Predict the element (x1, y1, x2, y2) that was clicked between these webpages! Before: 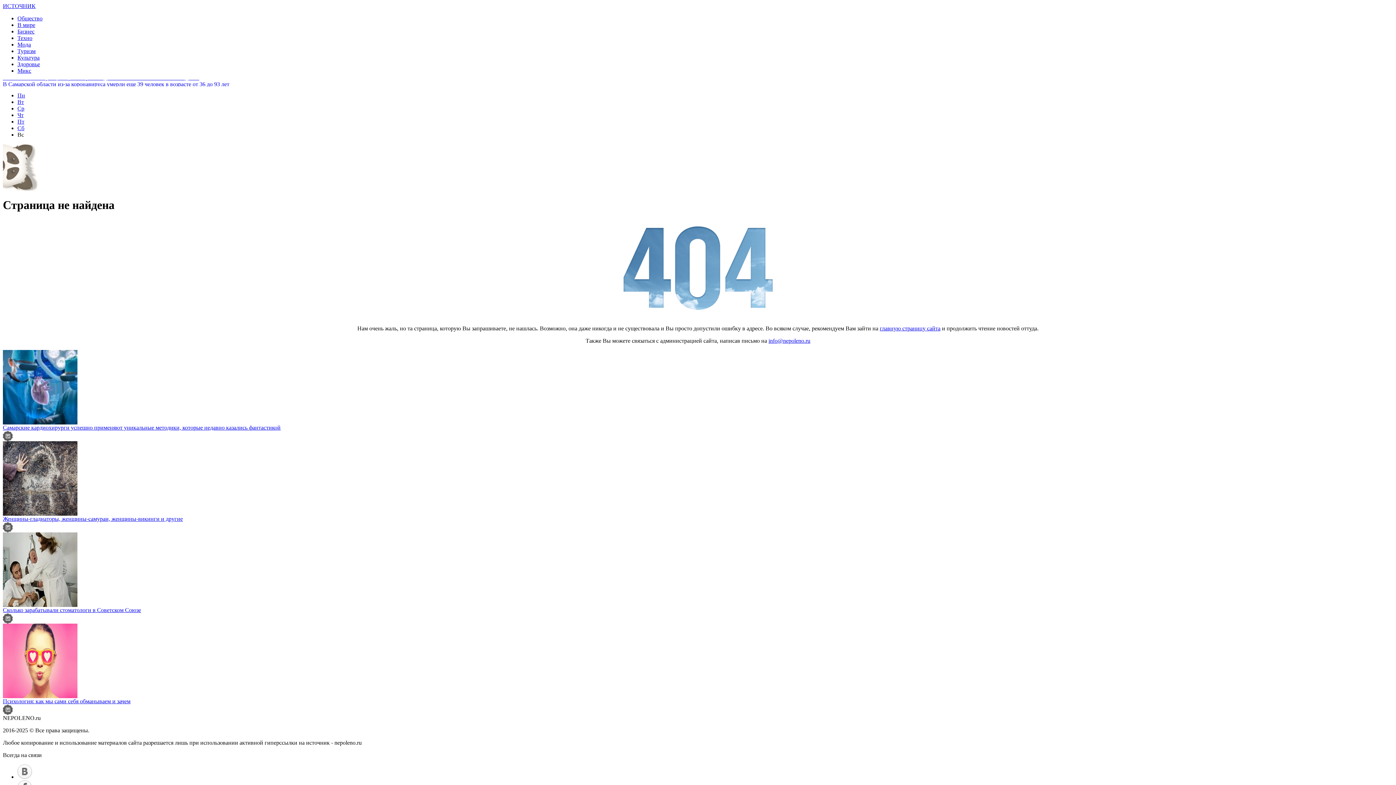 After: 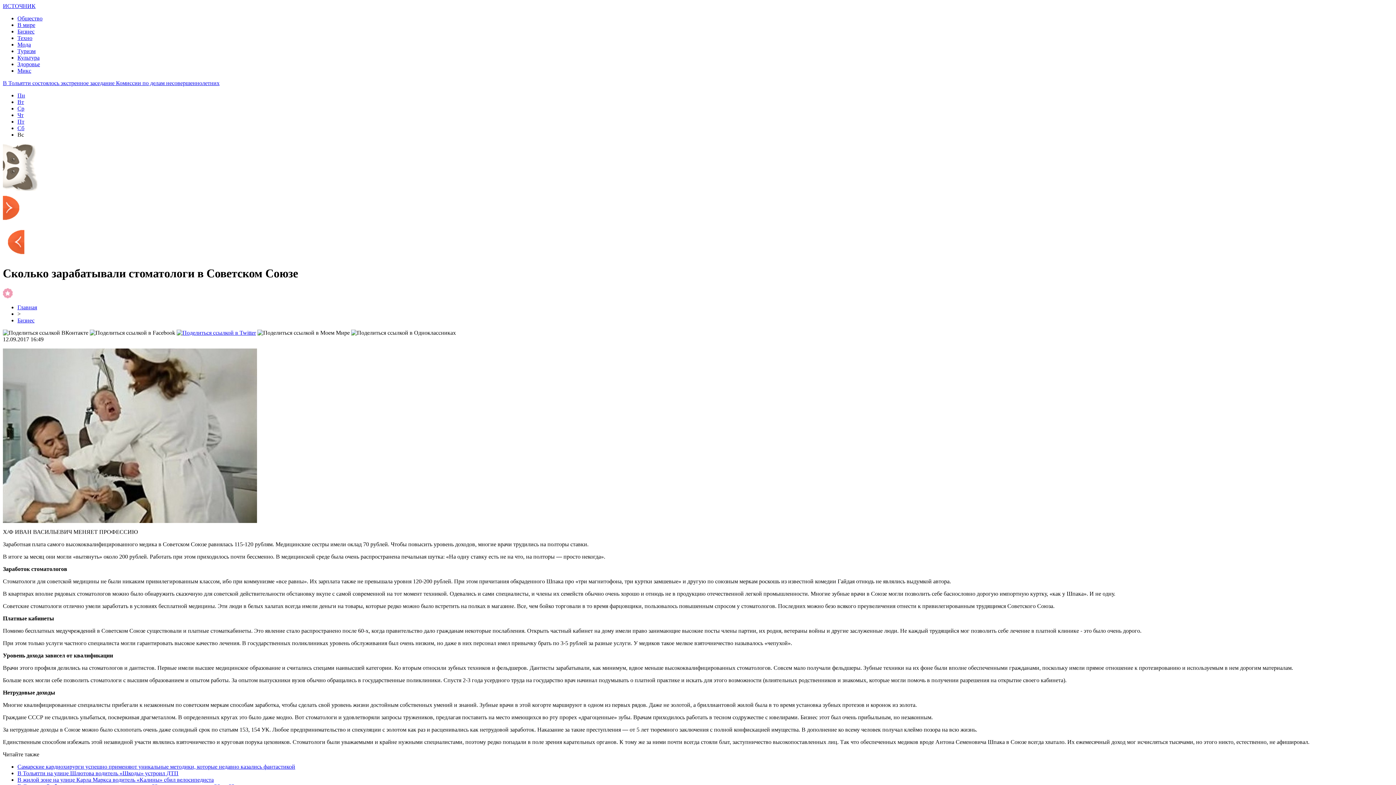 Action: label: Сколько зарабатывали стоматологи в Советском Союзе bbox: (2, 607, 141, 613)